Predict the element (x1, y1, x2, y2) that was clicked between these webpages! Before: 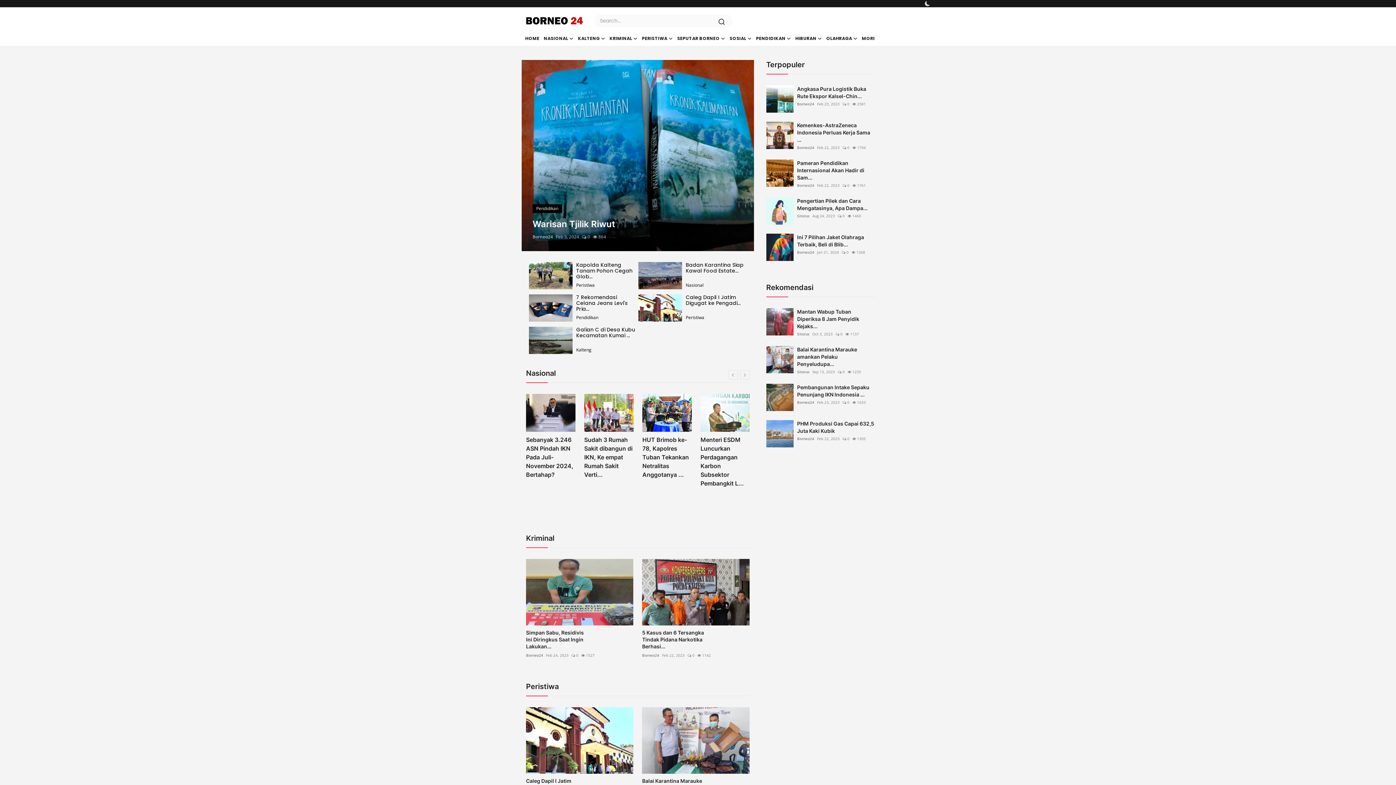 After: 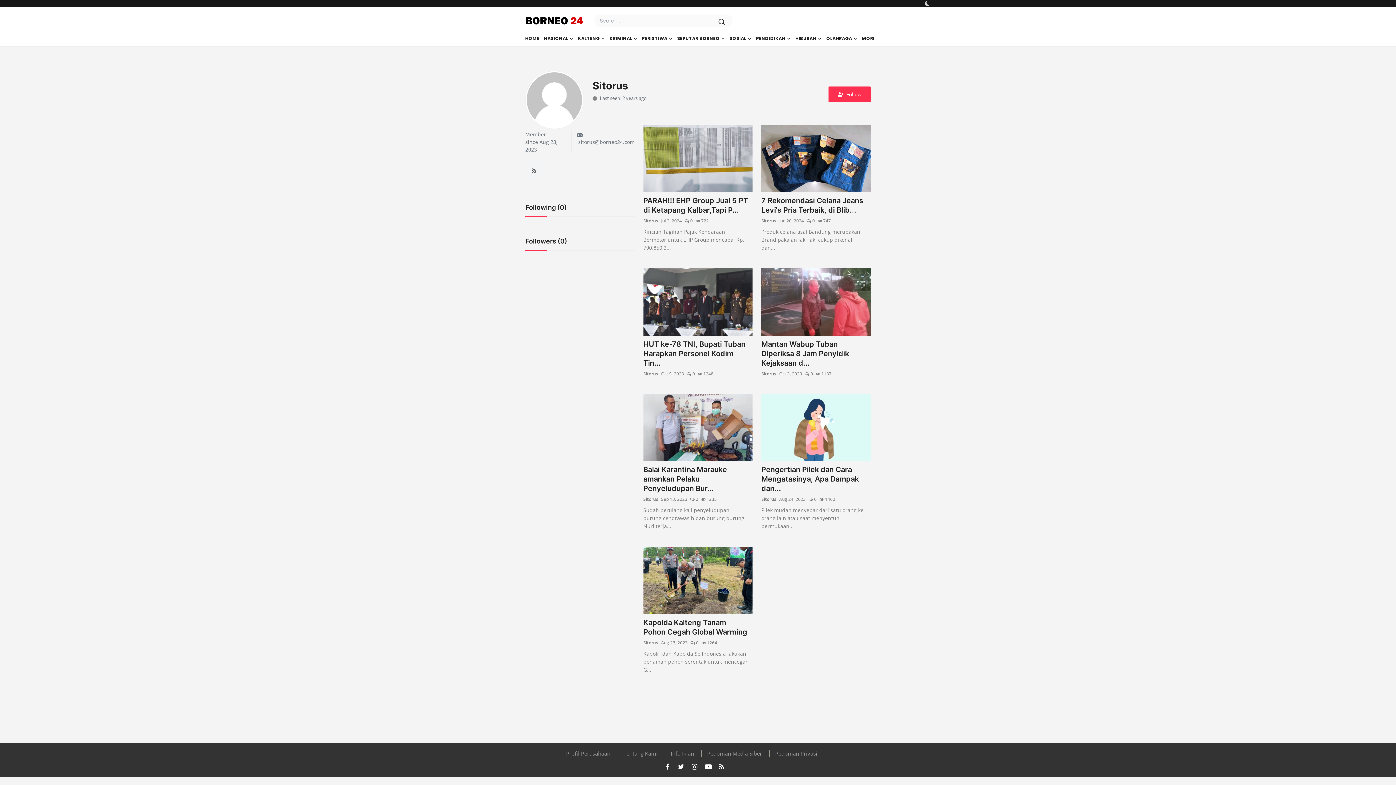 Action: bbox: (797, 213, 809, 218) label: Sitorus